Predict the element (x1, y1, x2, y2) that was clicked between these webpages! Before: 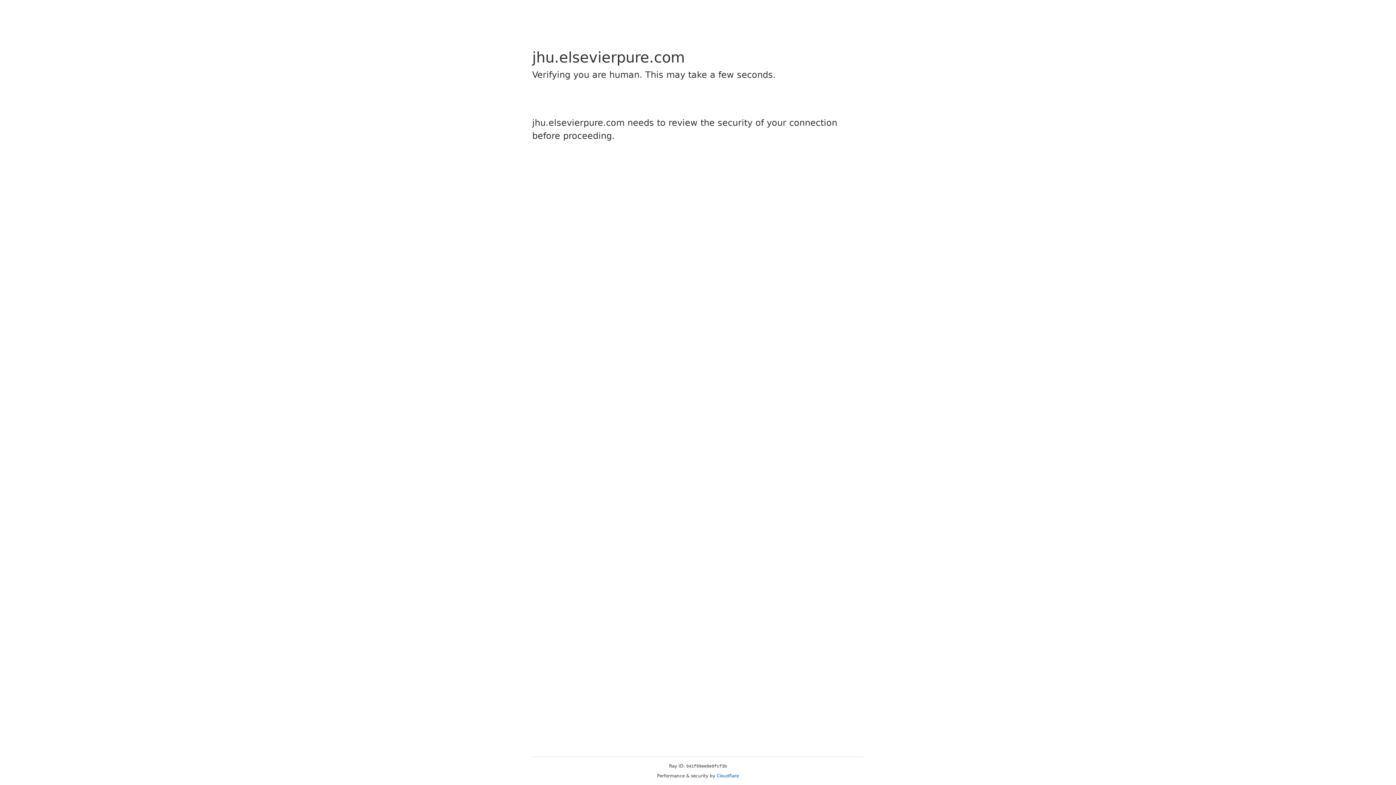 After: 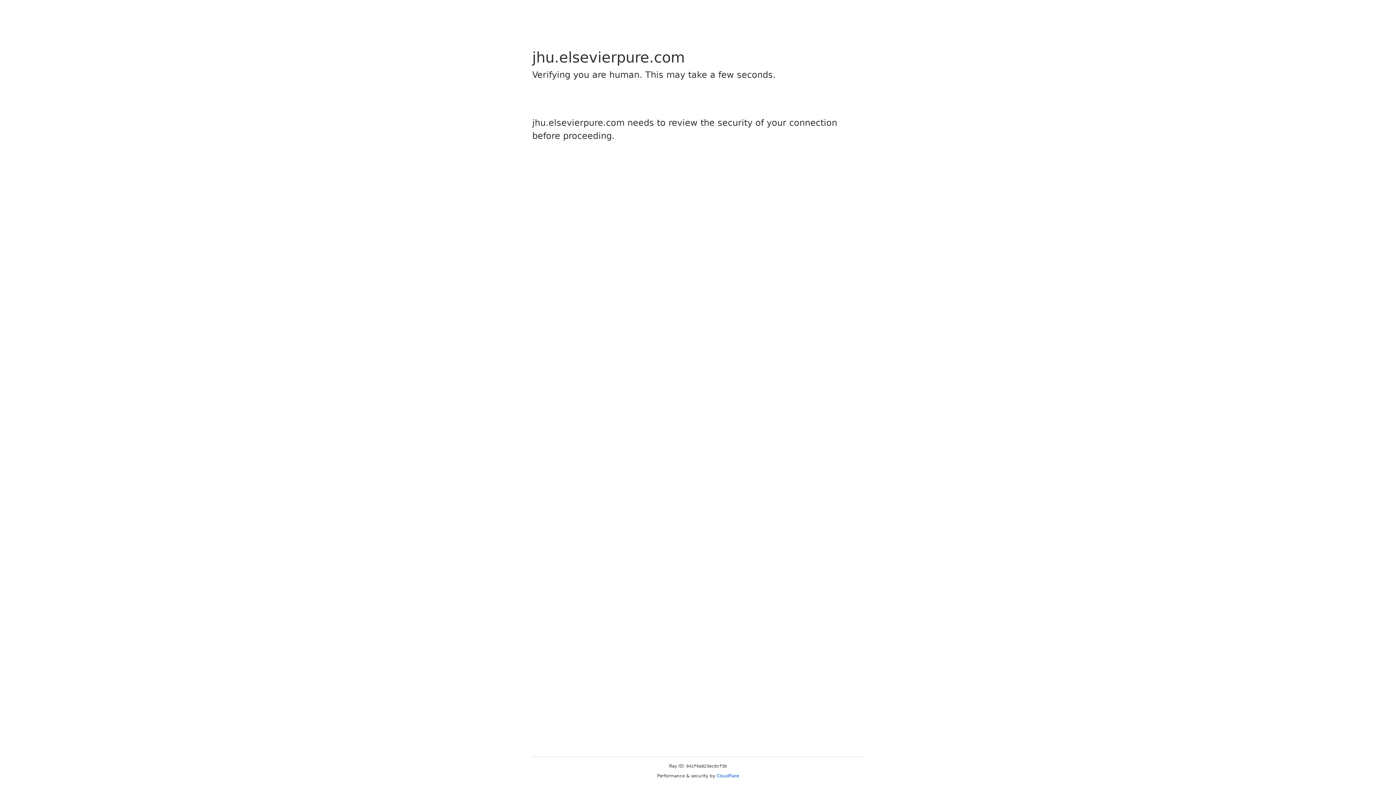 Action: bbox: (716, 773, 739, 778) label: Cloudflare